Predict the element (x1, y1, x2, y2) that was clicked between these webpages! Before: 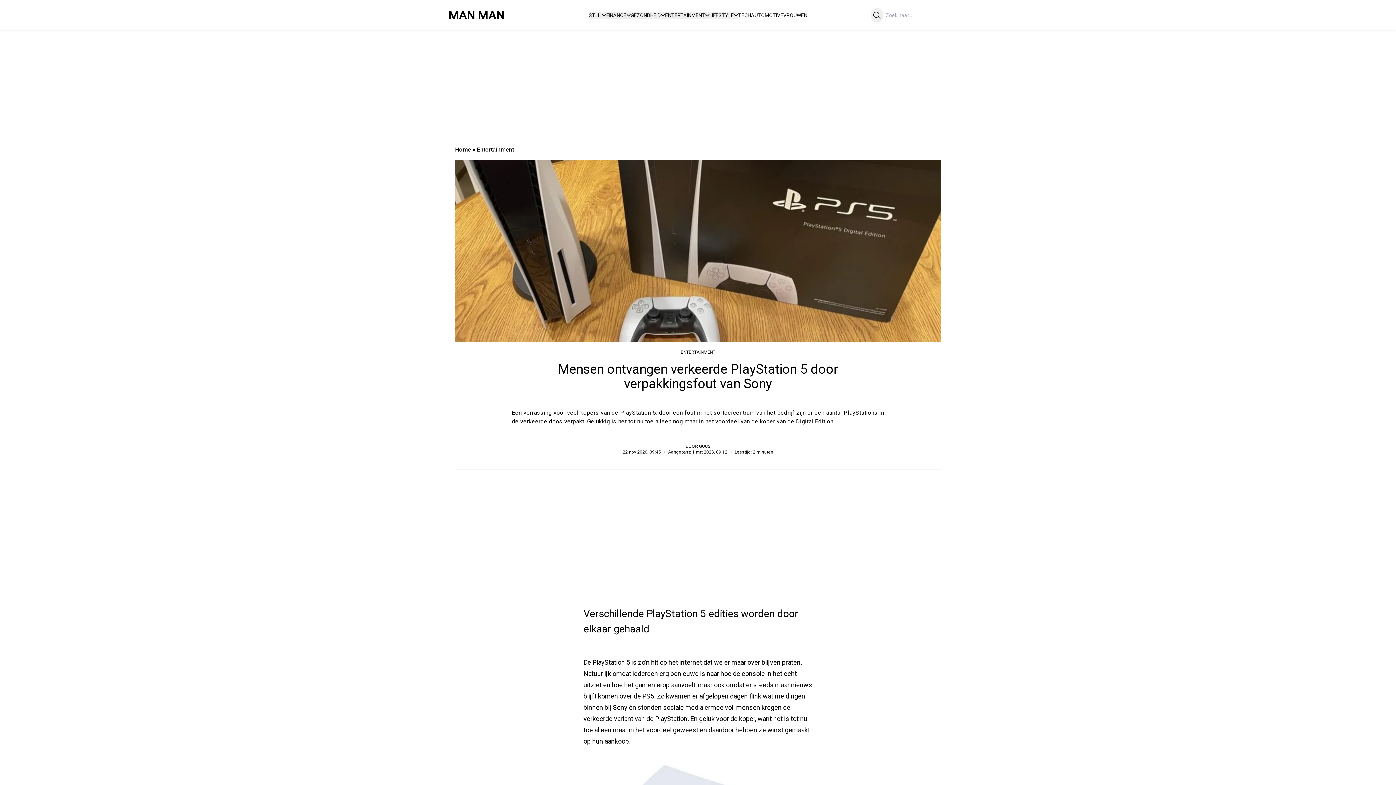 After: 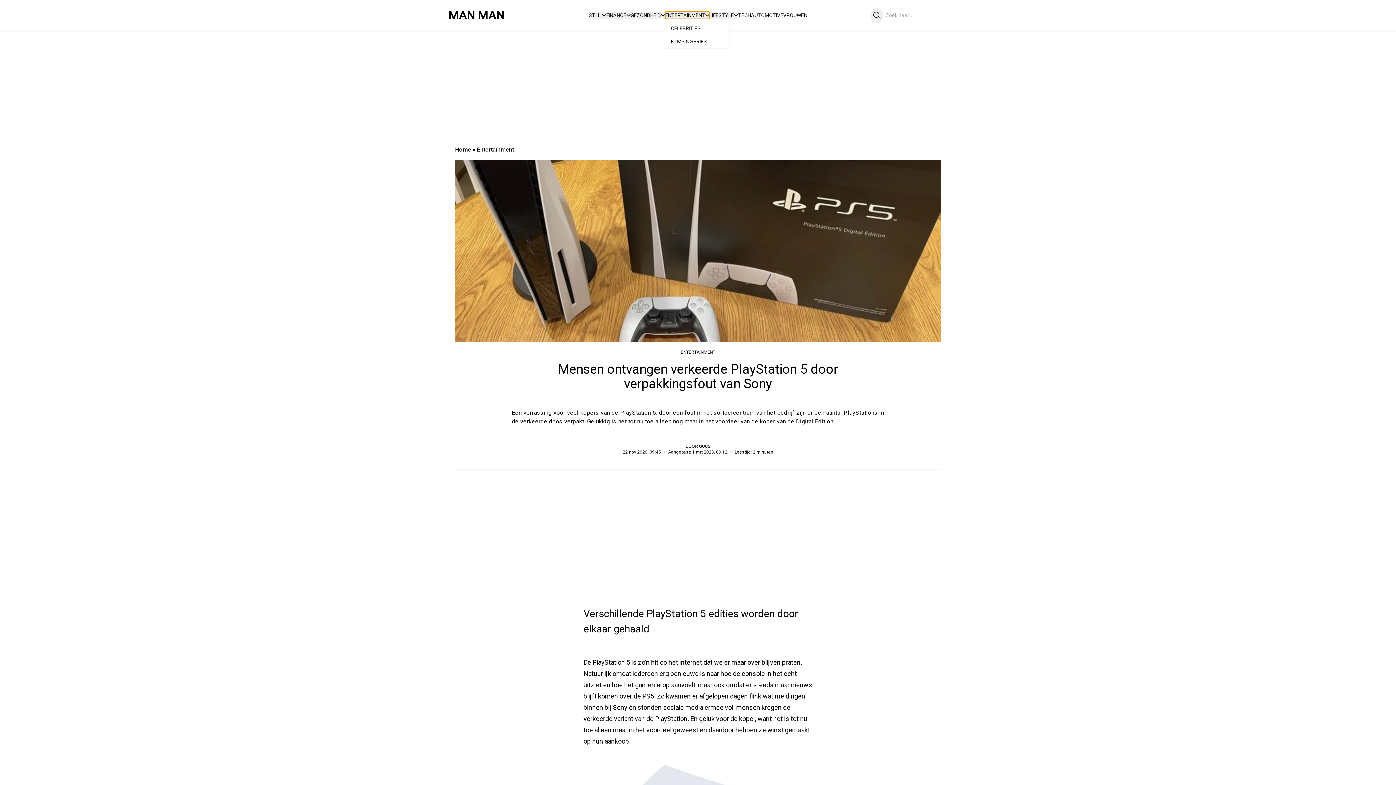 Action: bbox: (665, 11, 709, 18) label: ENTERTAINMENT